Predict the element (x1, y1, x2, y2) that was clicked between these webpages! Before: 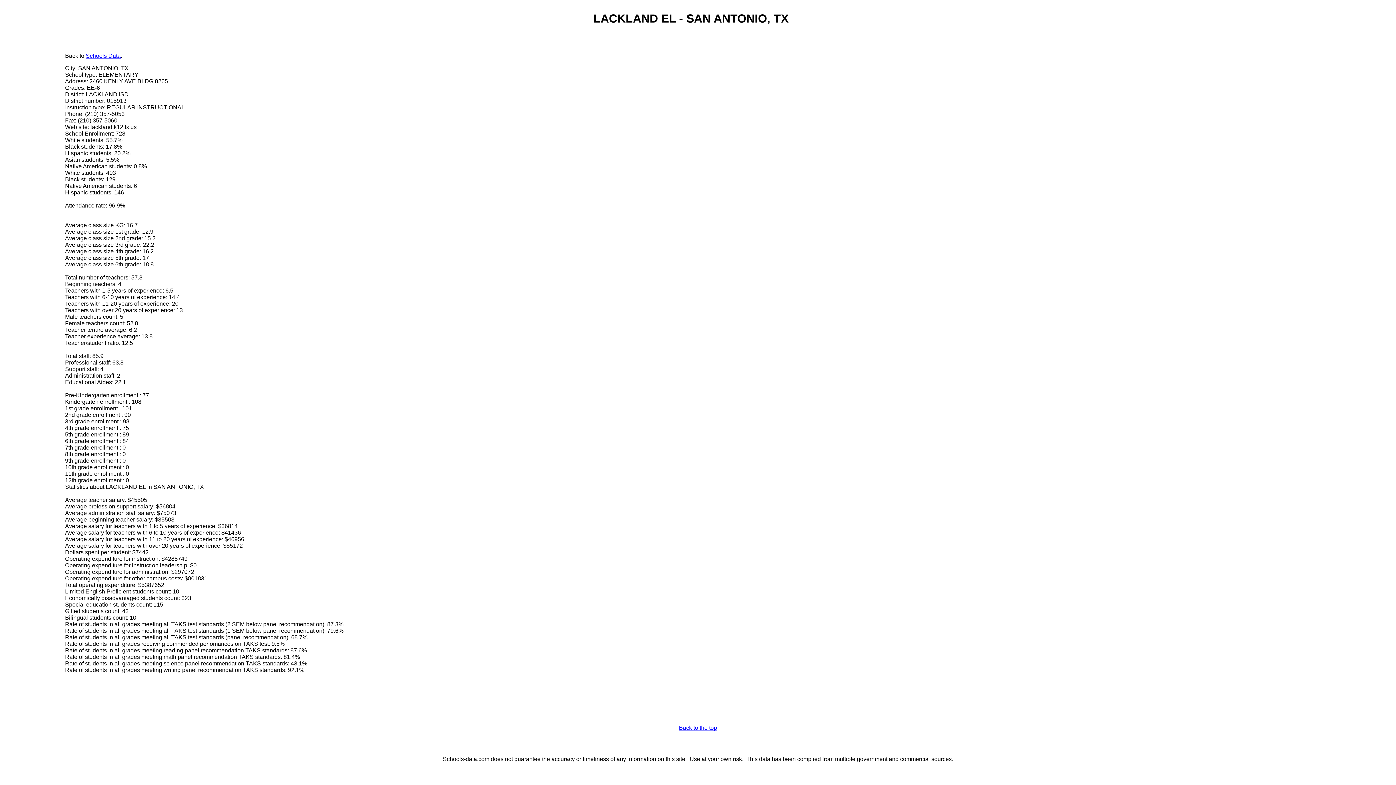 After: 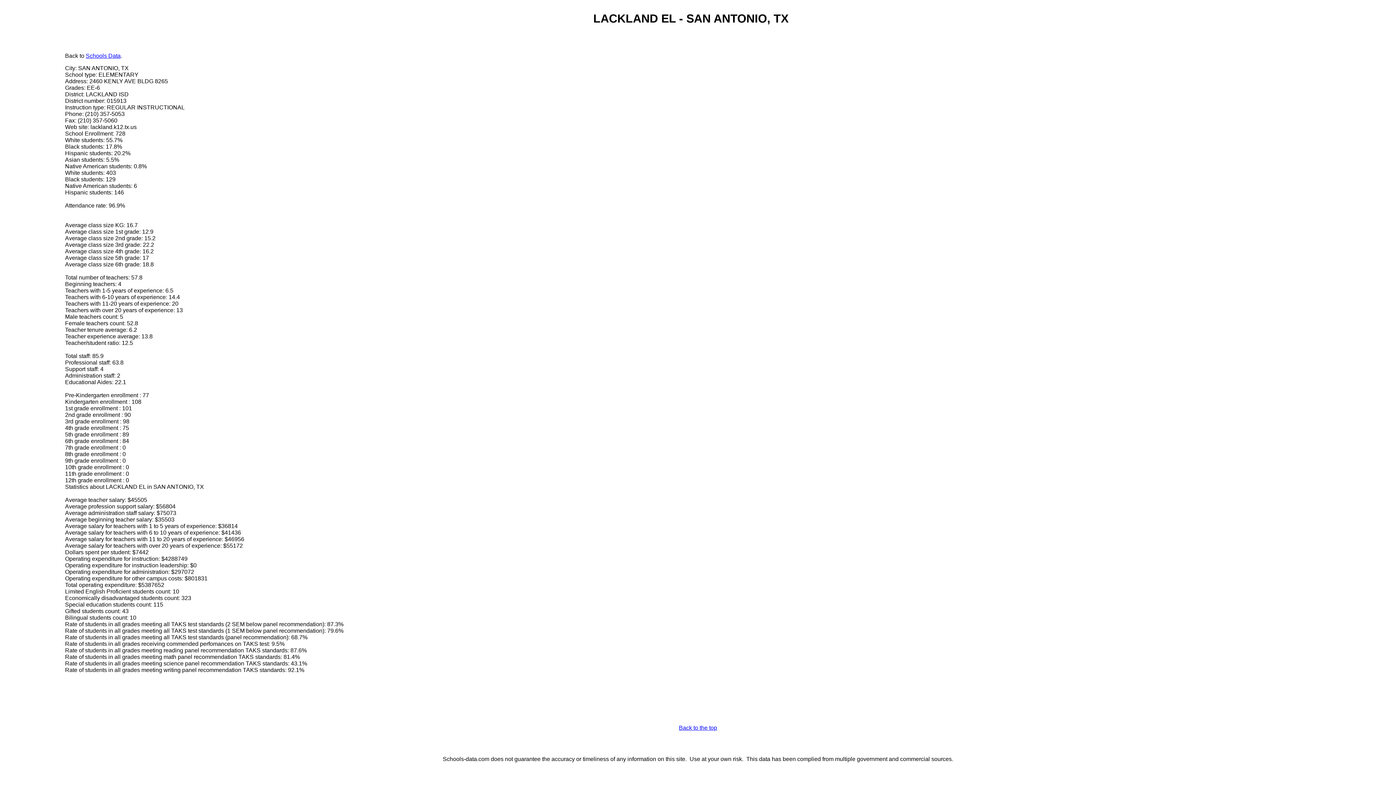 Action: label: Back to the top bbox: (679, 725, 717, 731)